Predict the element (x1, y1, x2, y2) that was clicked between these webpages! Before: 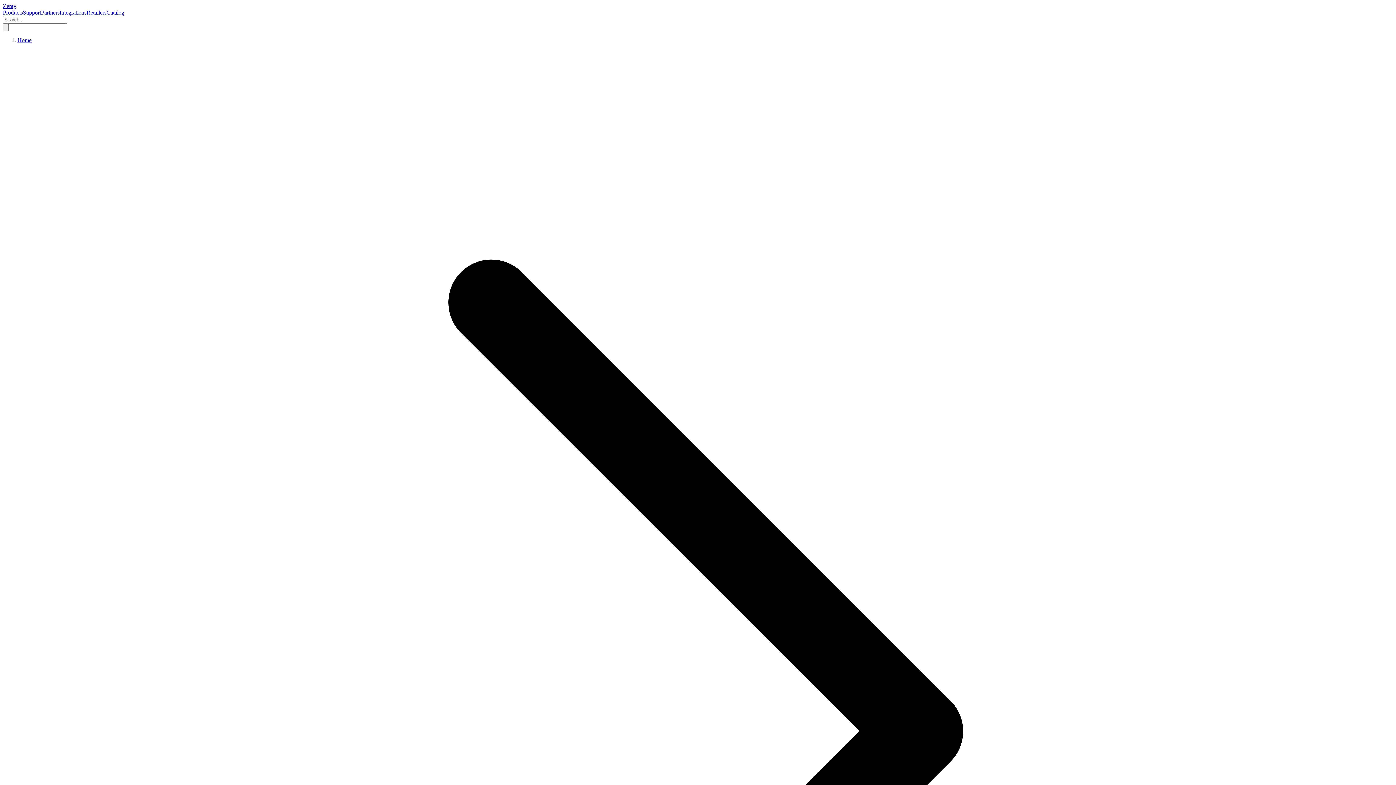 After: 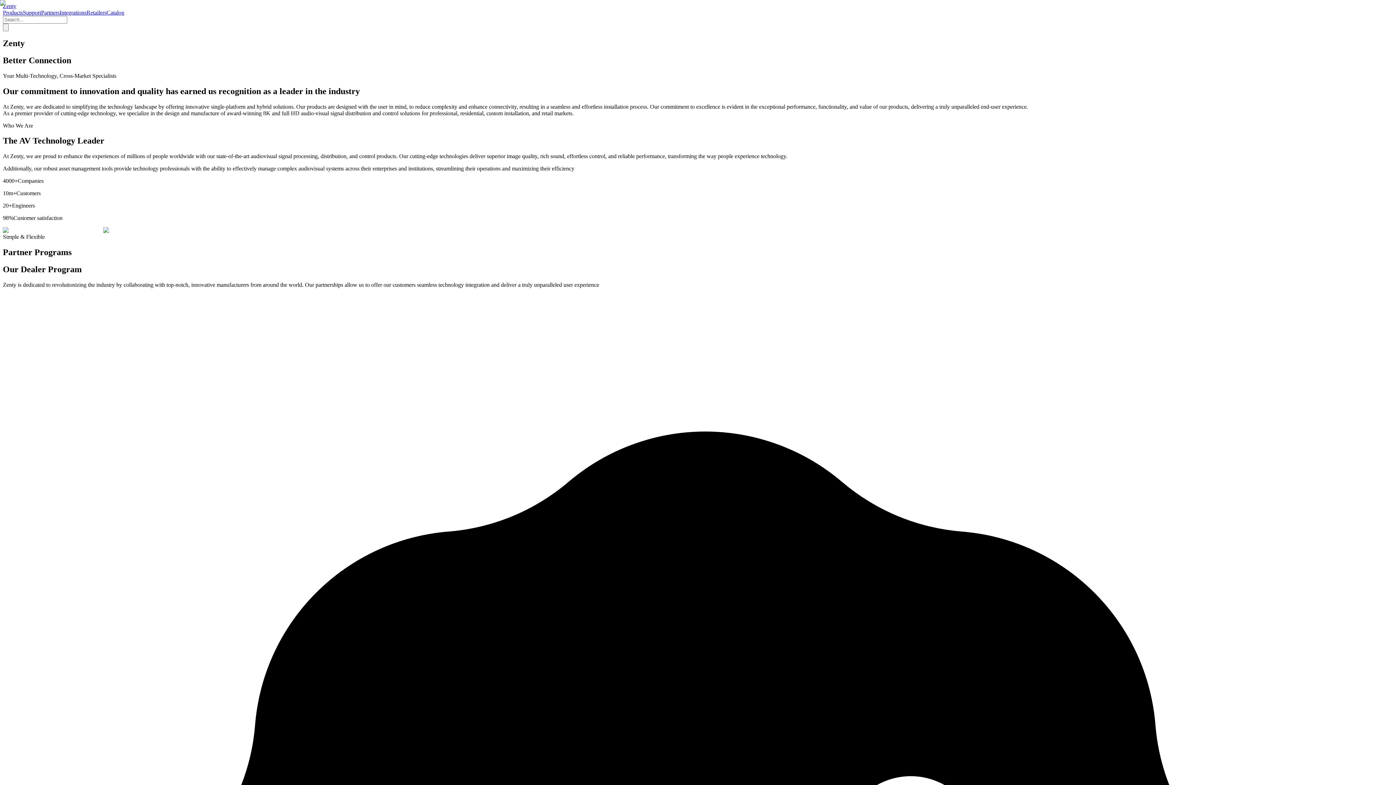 Action: label: Zenty bbox: (2, 2, 16, 9)